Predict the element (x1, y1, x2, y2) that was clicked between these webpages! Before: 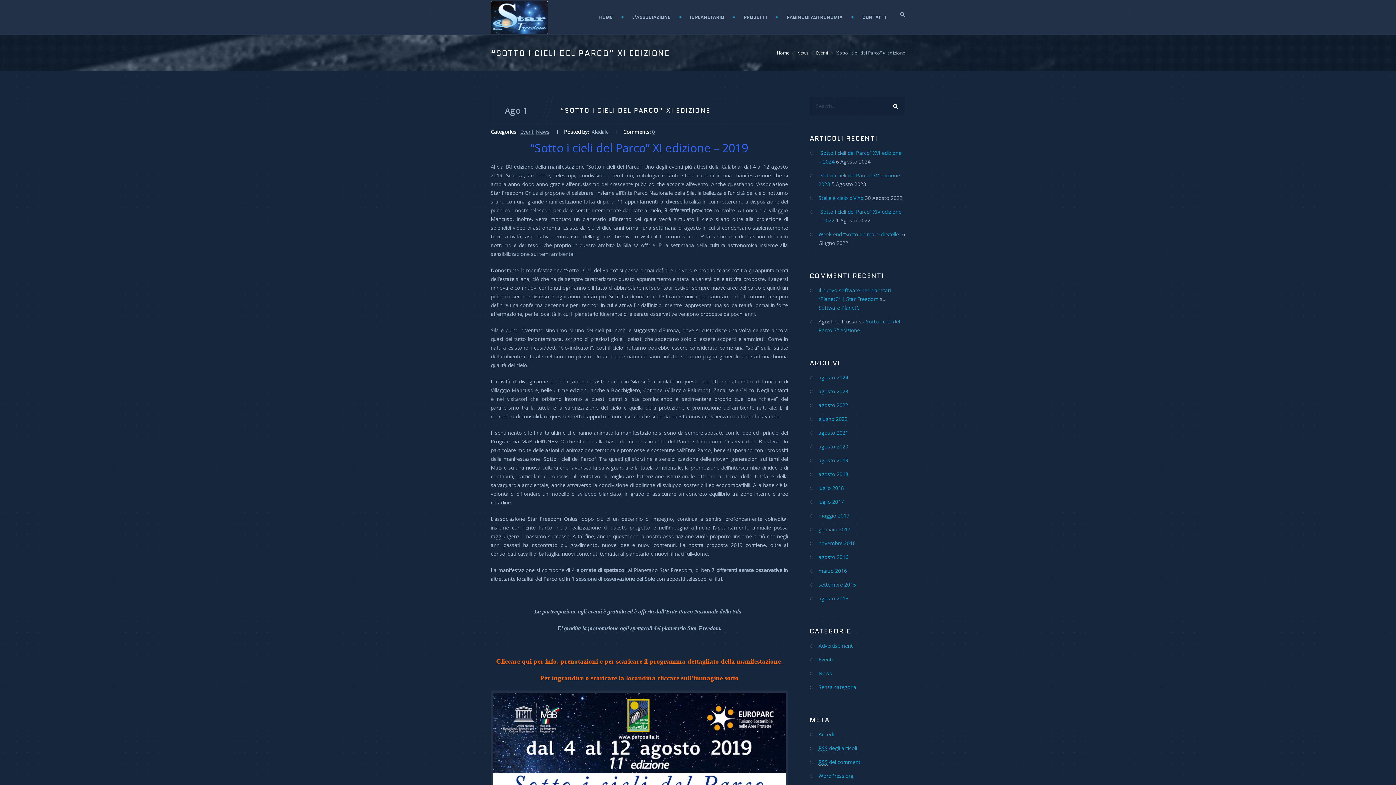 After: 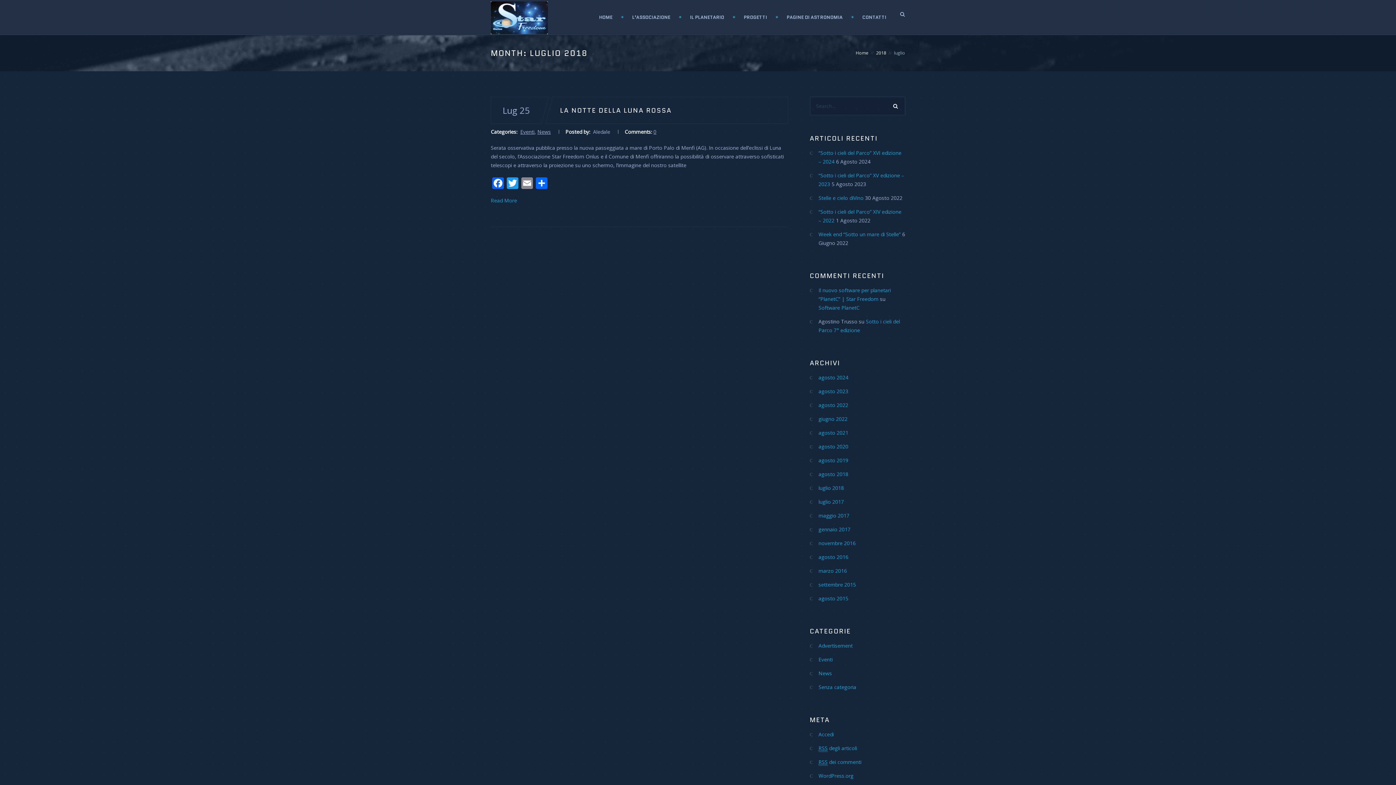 Action: bbox: (818, 484, 844, 491) label: luglio 2018